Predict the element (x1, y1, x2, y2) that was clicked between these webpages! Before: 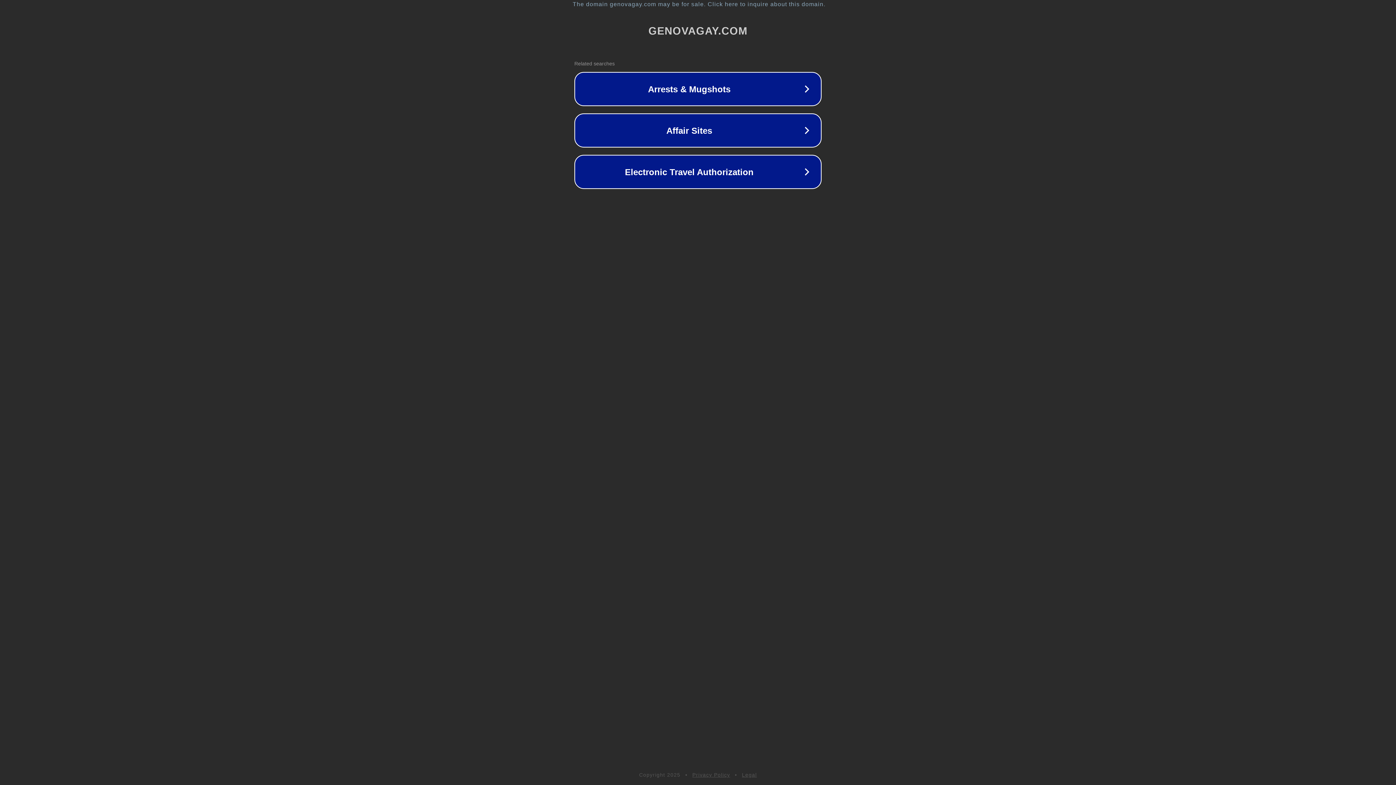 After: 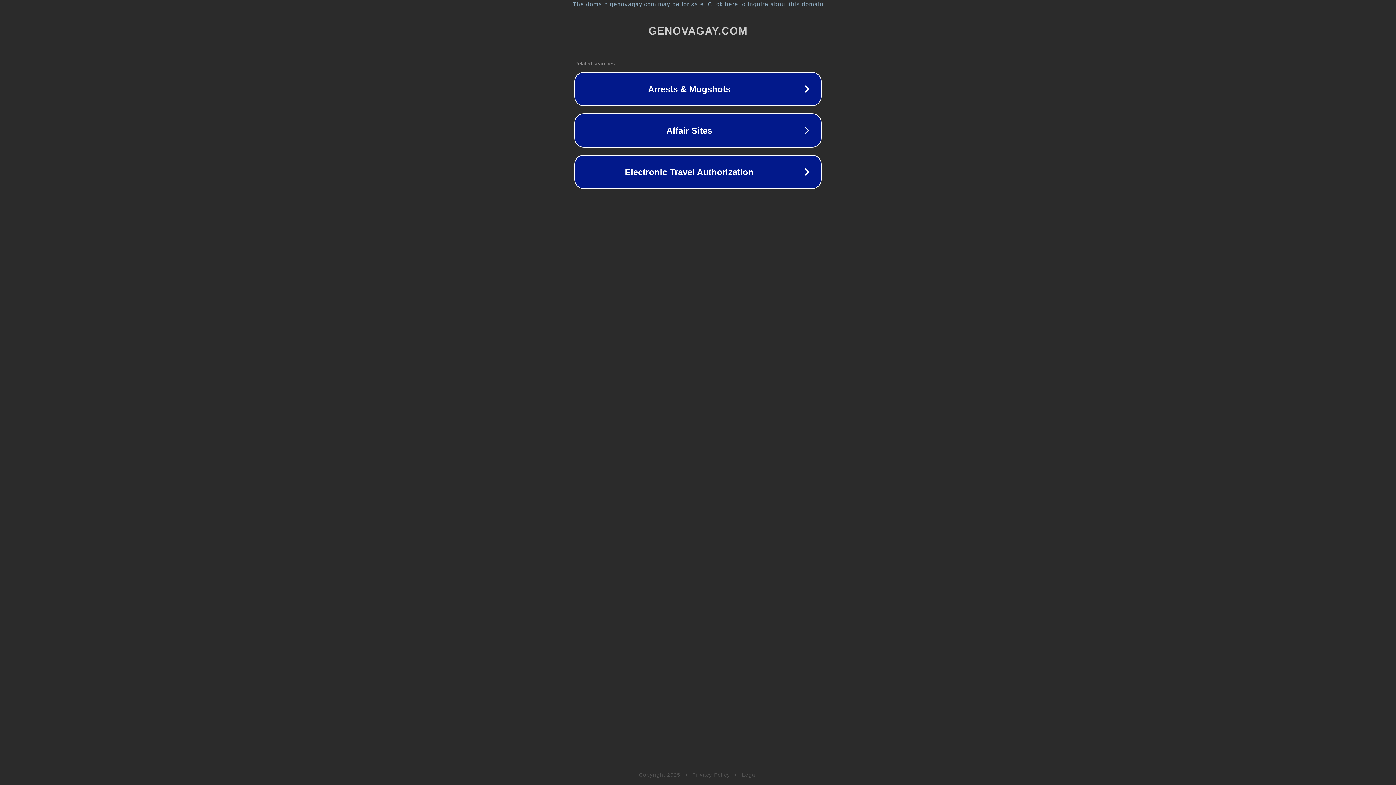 Action: label: Legal bbox: (742, 772, 757, 778)